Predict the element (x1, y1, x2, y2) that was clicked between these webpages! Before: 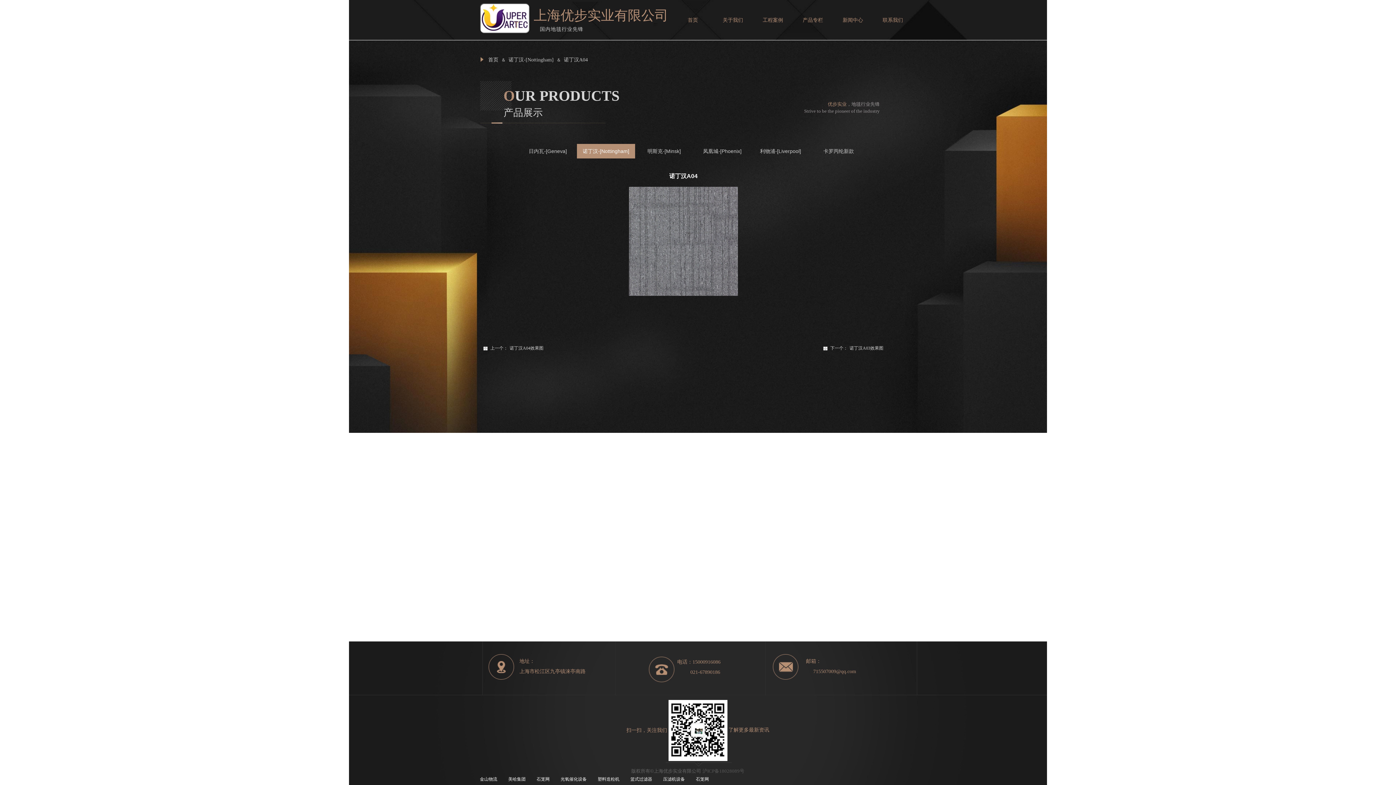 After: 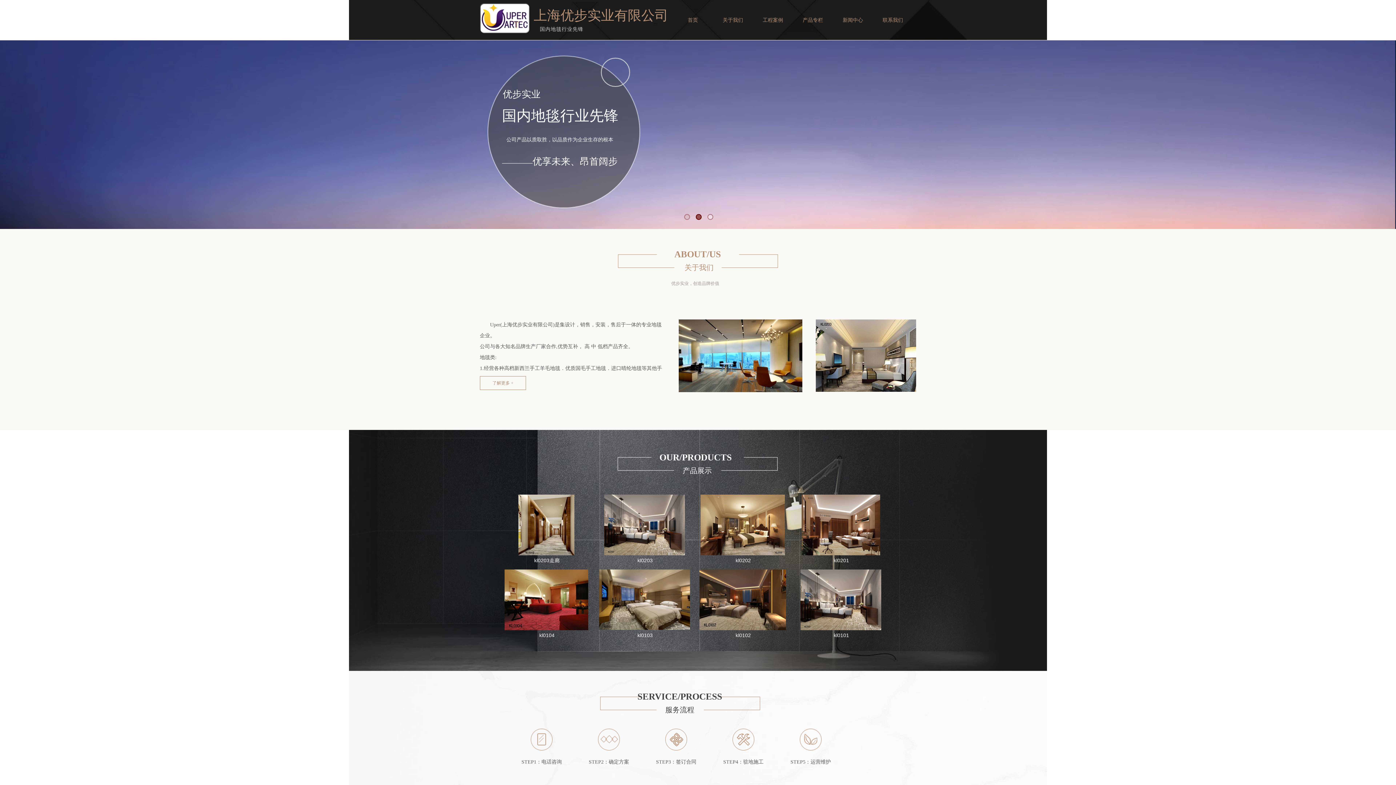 Action: bbox: (488, 57, 498, 62) label: 首页